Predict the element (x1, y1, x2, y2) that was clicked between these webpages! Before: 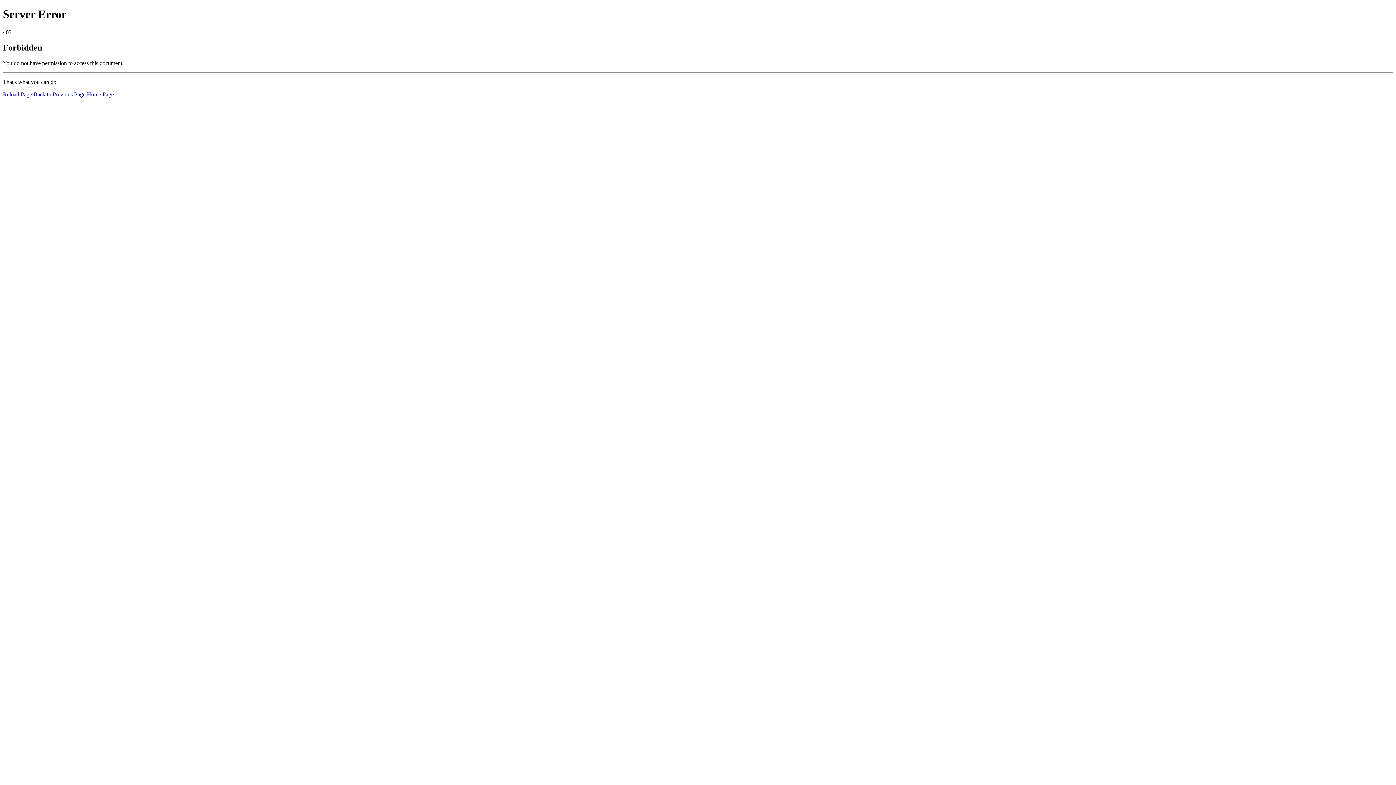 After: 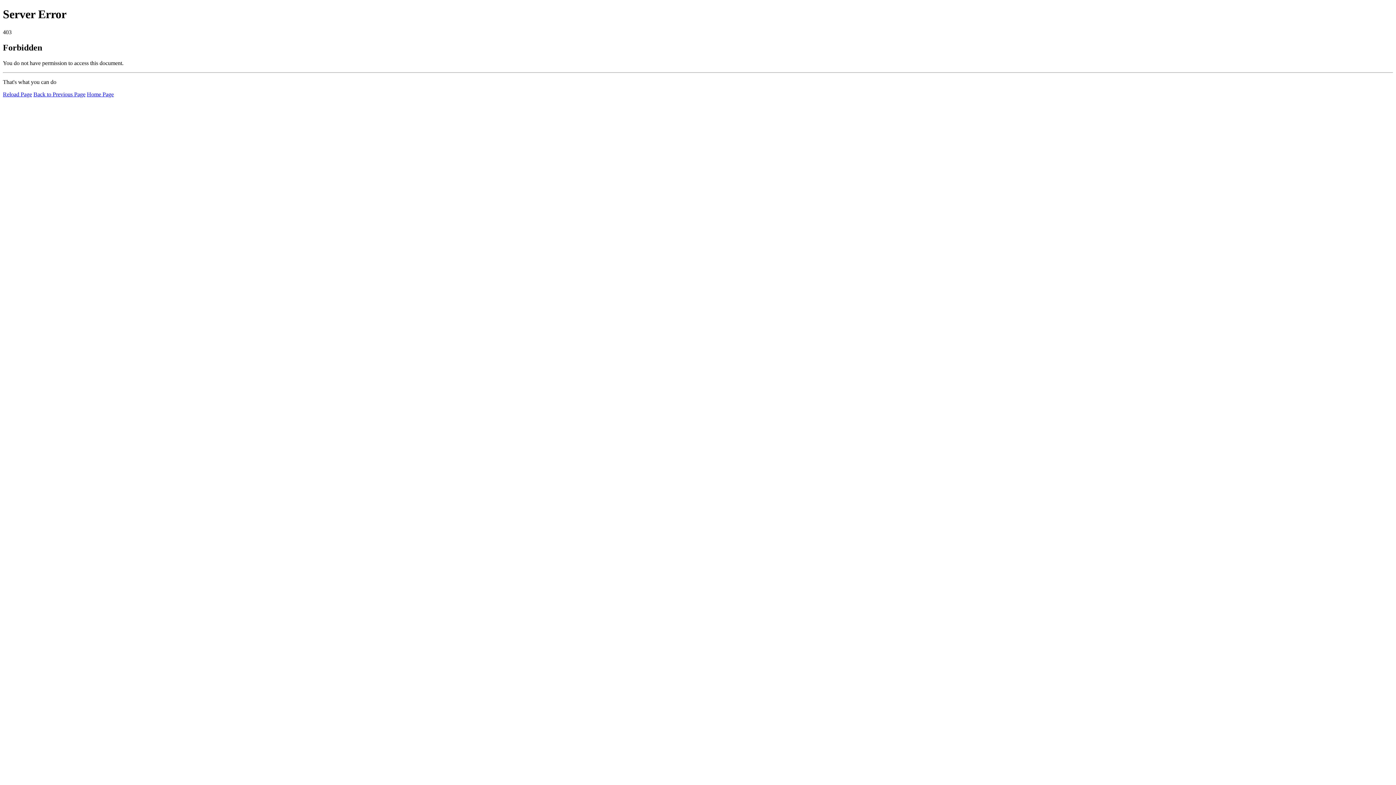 Action: label: Home Page bbox: (86, 91, 113, 97)